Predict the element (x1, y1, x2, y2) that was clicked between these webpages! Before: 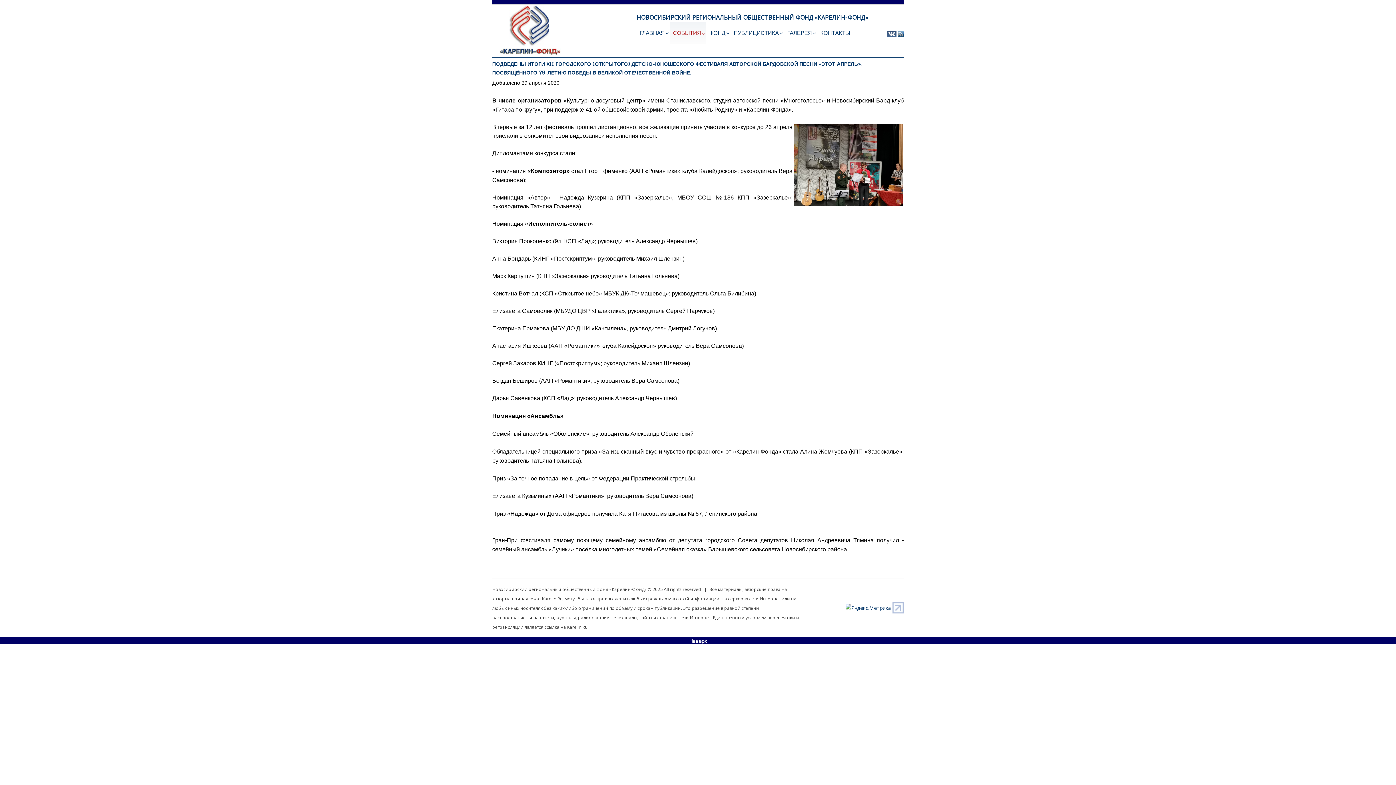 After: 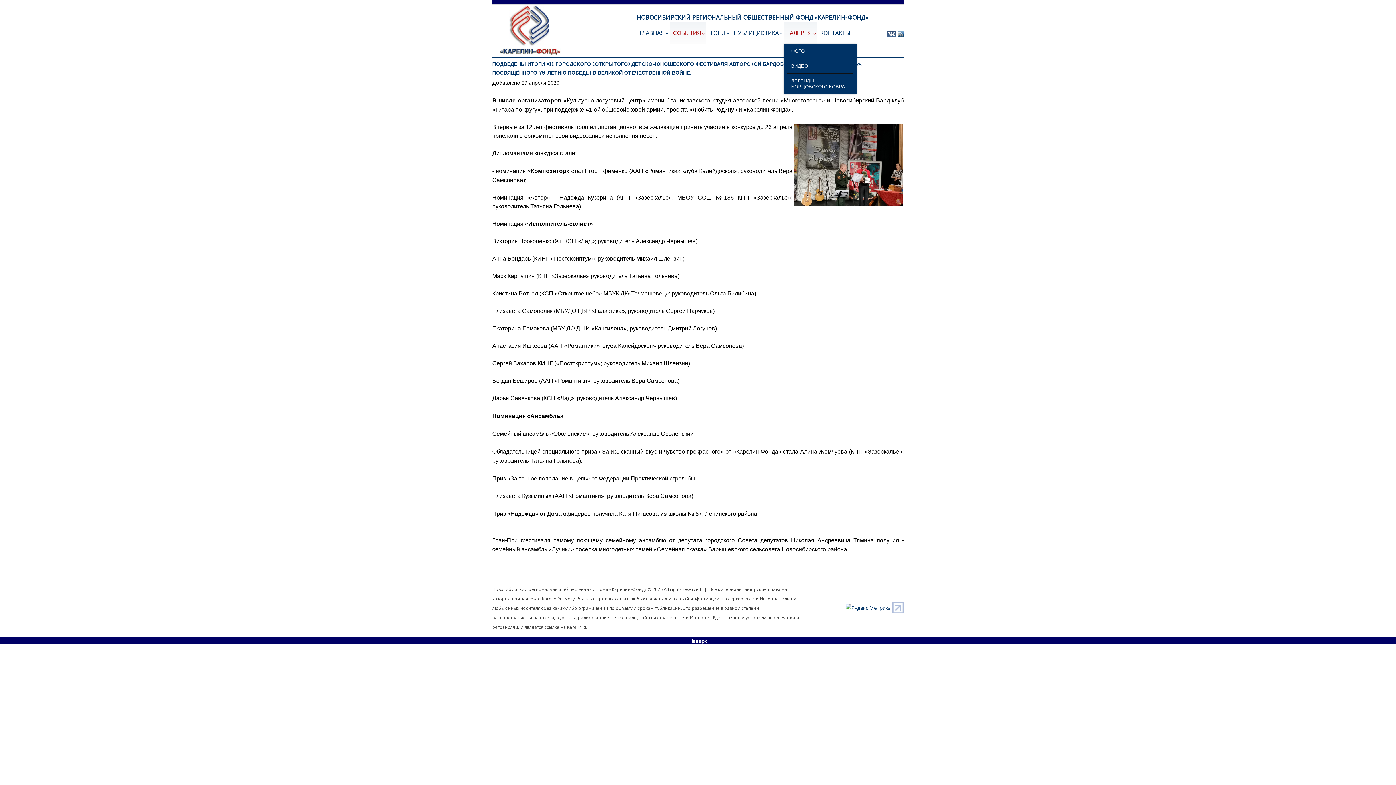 Action: label: ГАЛЕРЕЯ bbox: (784, 22, 817, 44)